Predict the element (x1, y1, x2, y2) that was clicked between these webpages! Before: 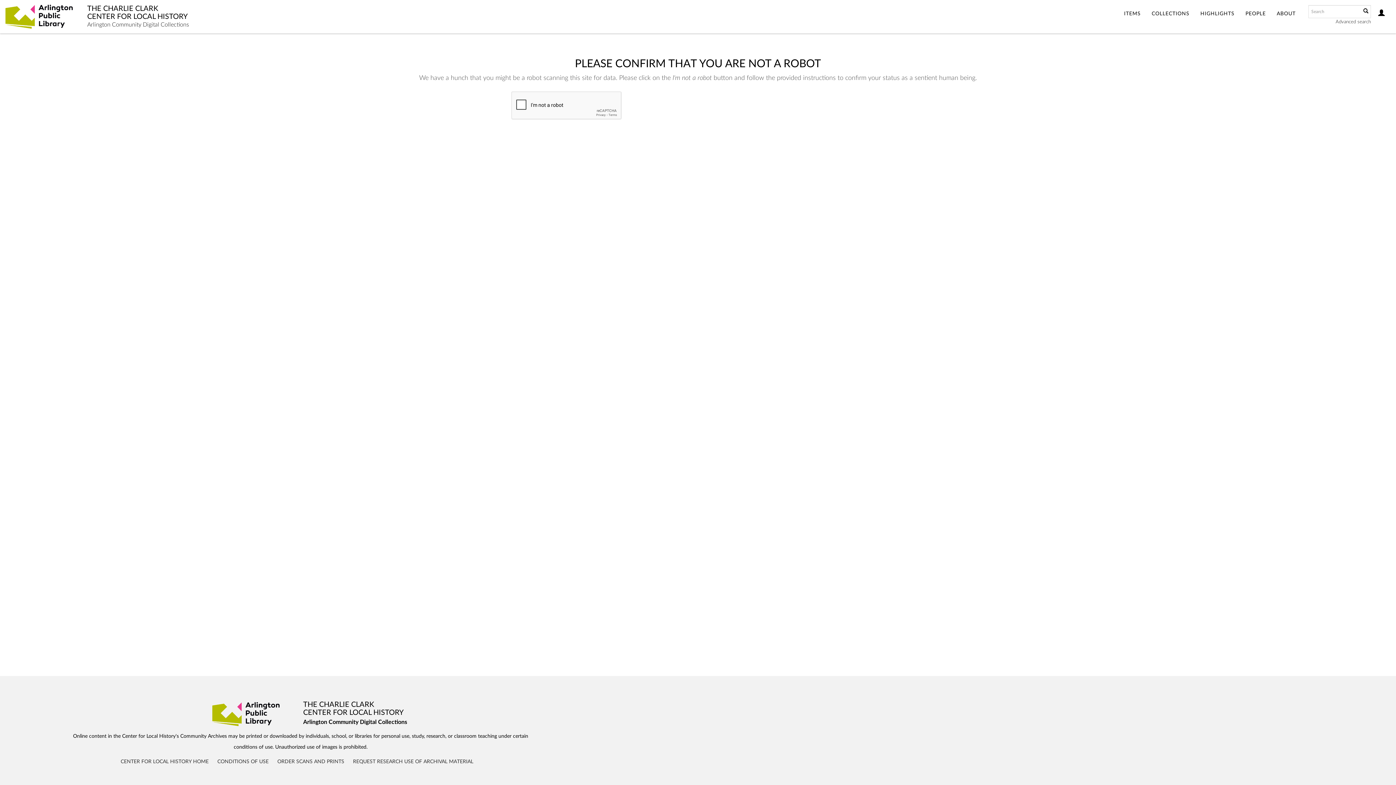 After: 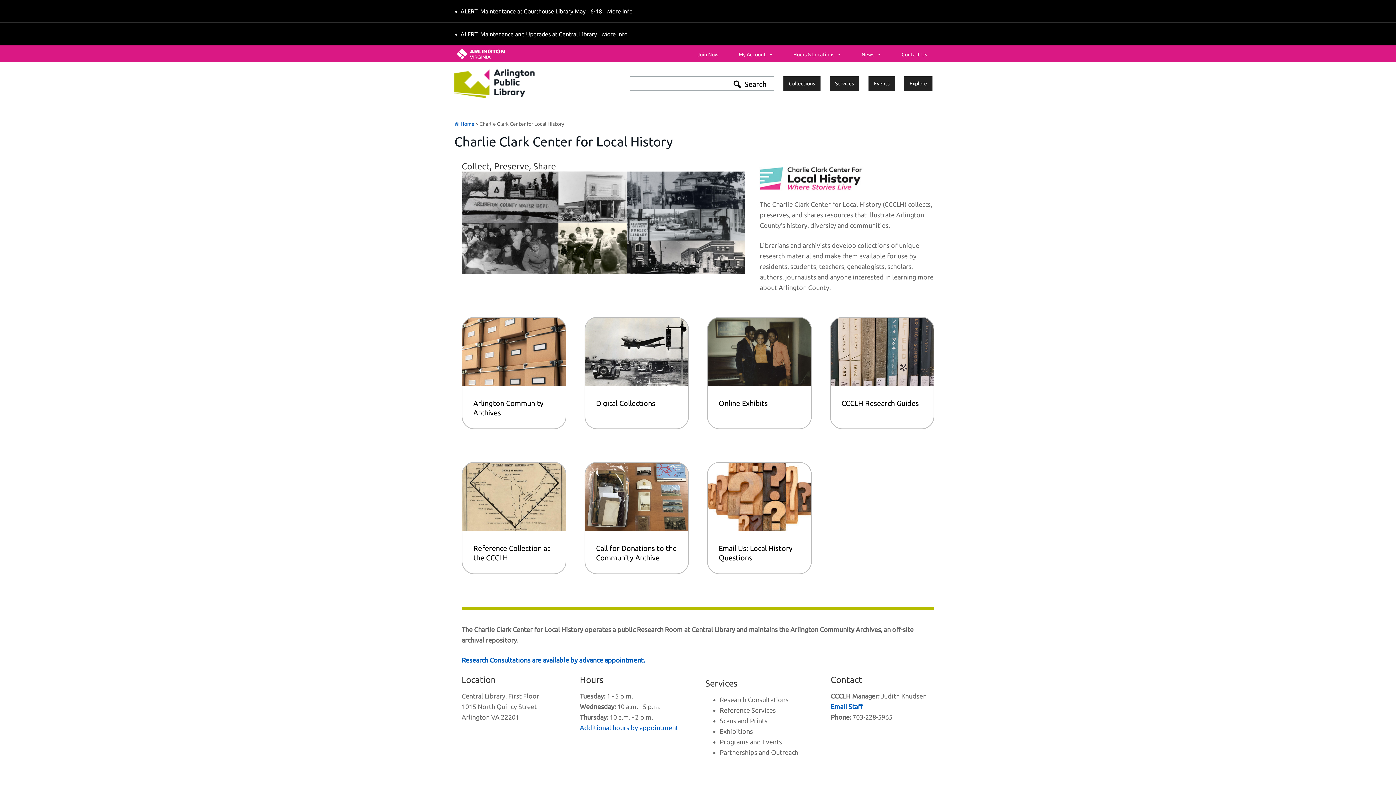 Action: label: CENTER FOR LOCAL HISTORY HOME bbox: (120, 759, 208, 764)